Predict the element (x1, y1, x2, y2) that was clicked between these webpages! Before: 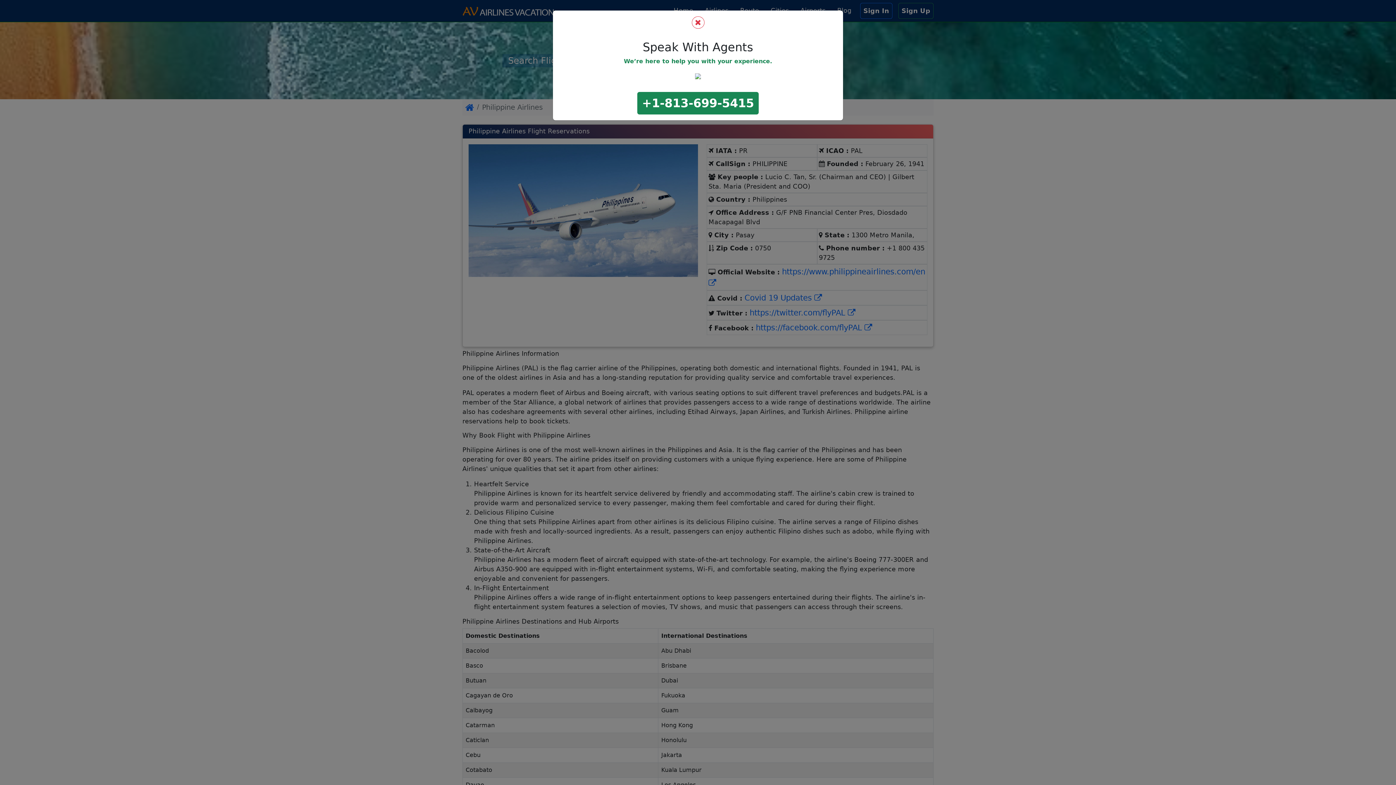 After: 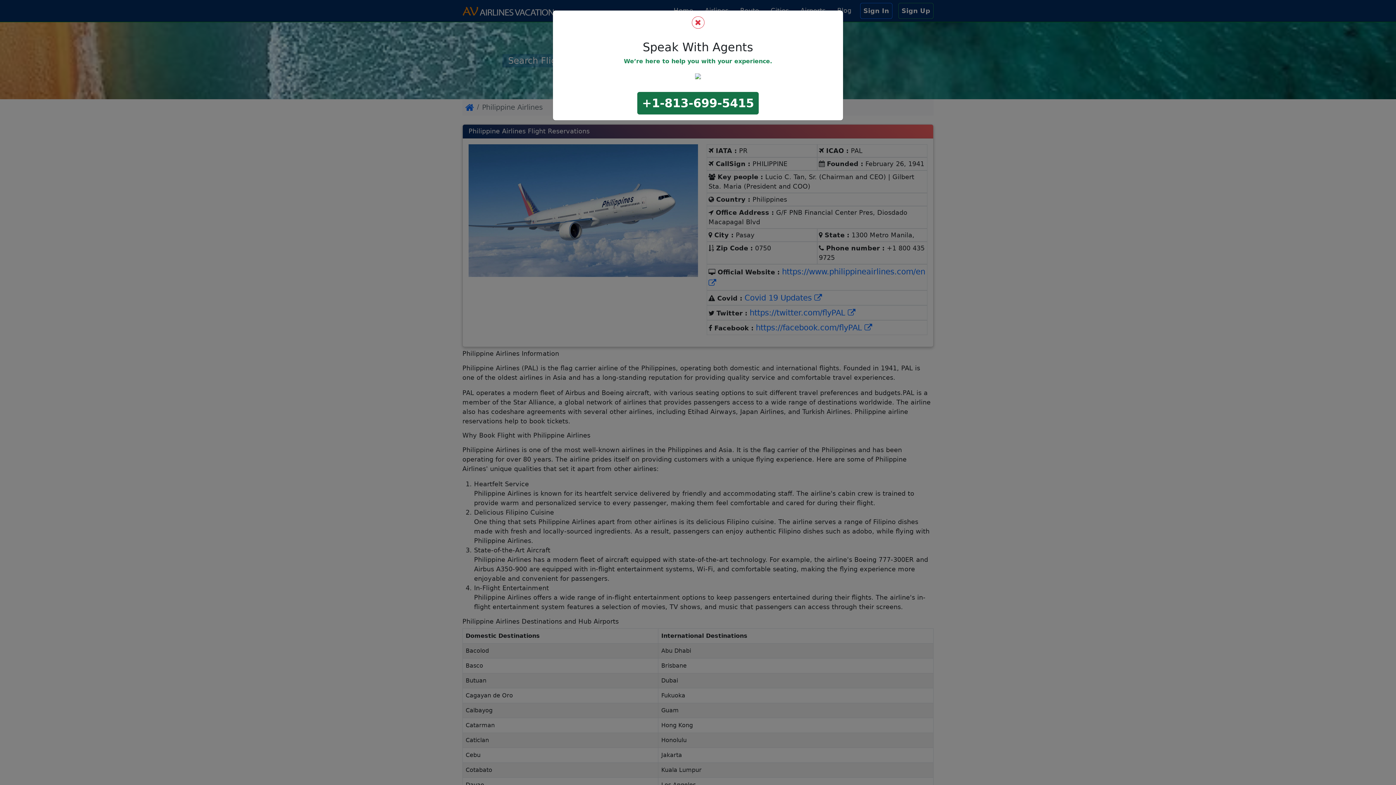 Action: bbox: (637, 92, 758, 114) label: +1-813-699-5415